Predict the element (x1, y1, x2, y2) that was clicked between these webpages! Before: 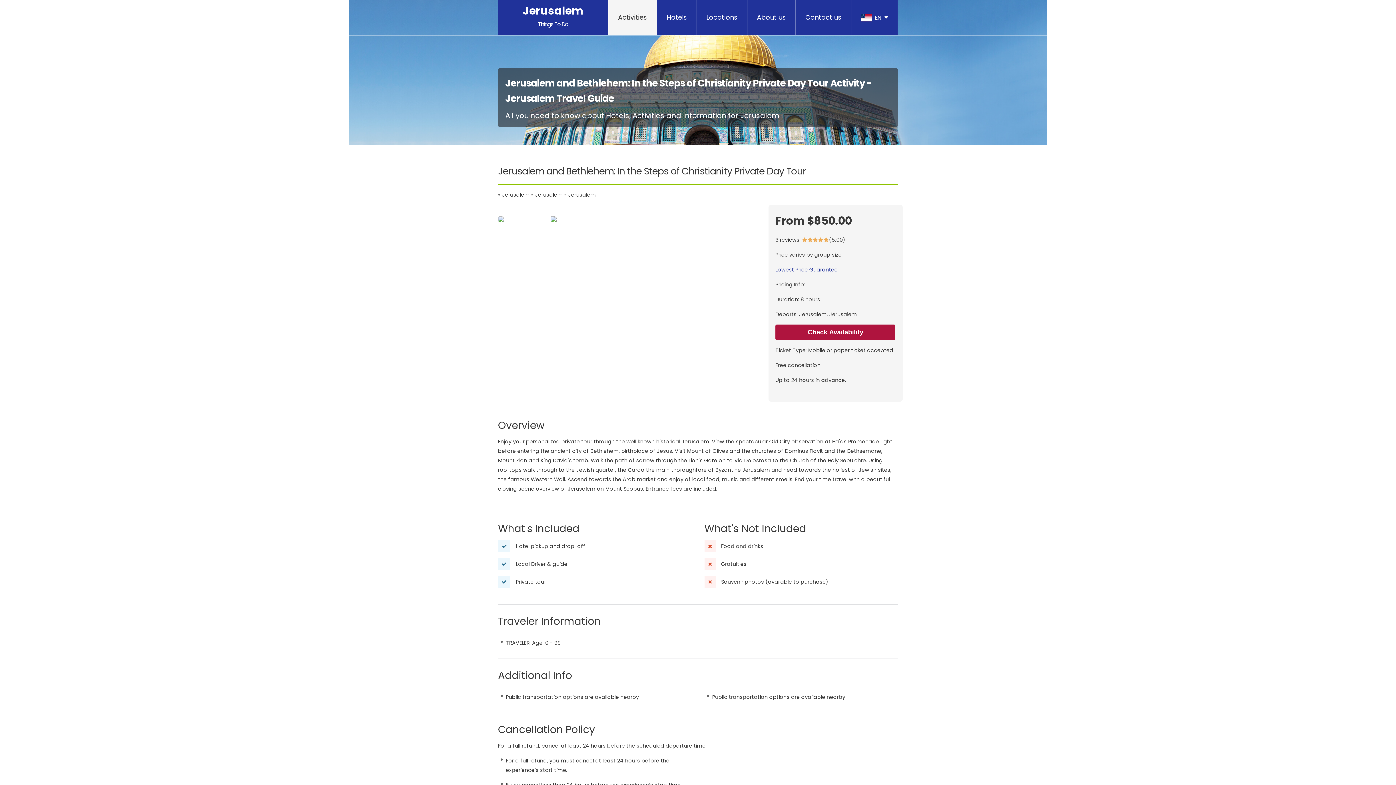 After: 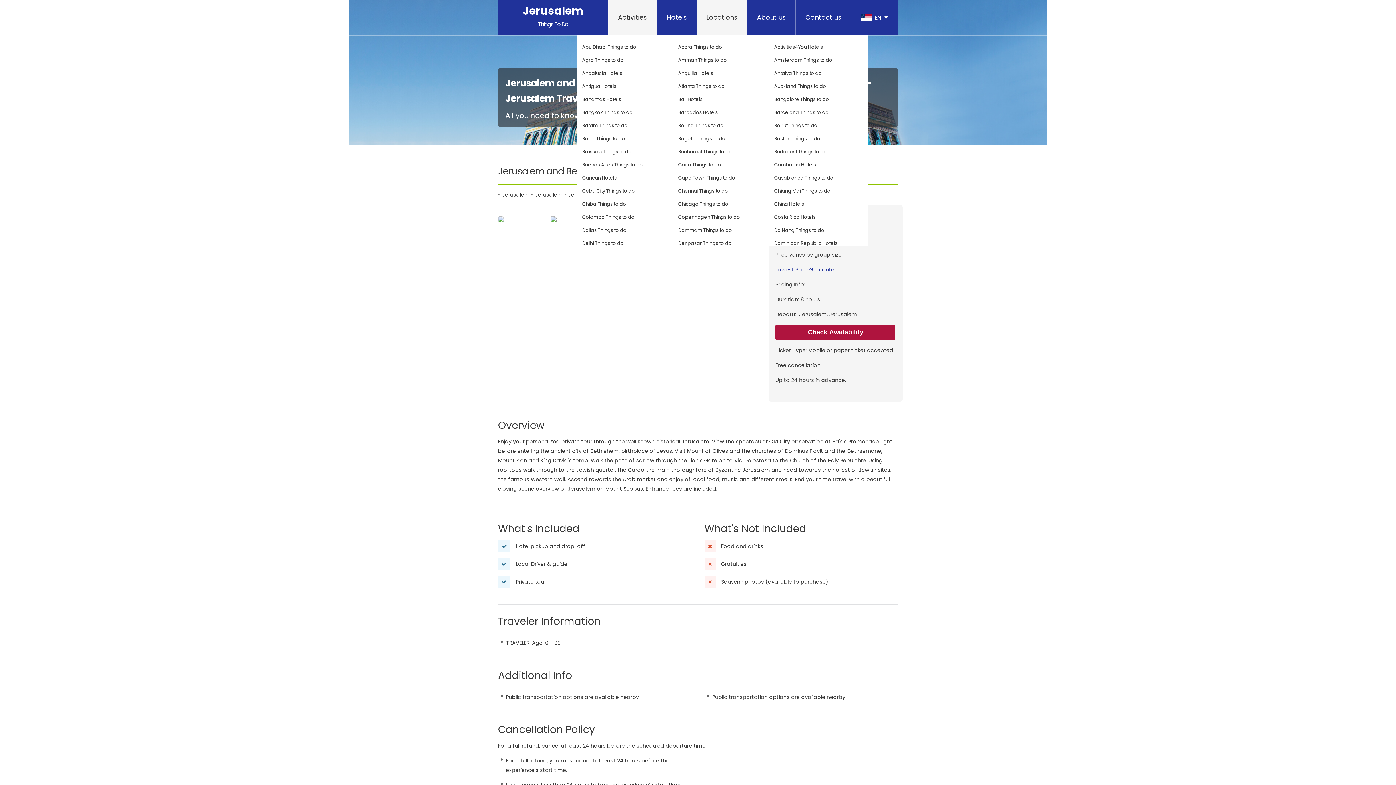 Action: label: Locations bbox: (697, 0, 747, 35)